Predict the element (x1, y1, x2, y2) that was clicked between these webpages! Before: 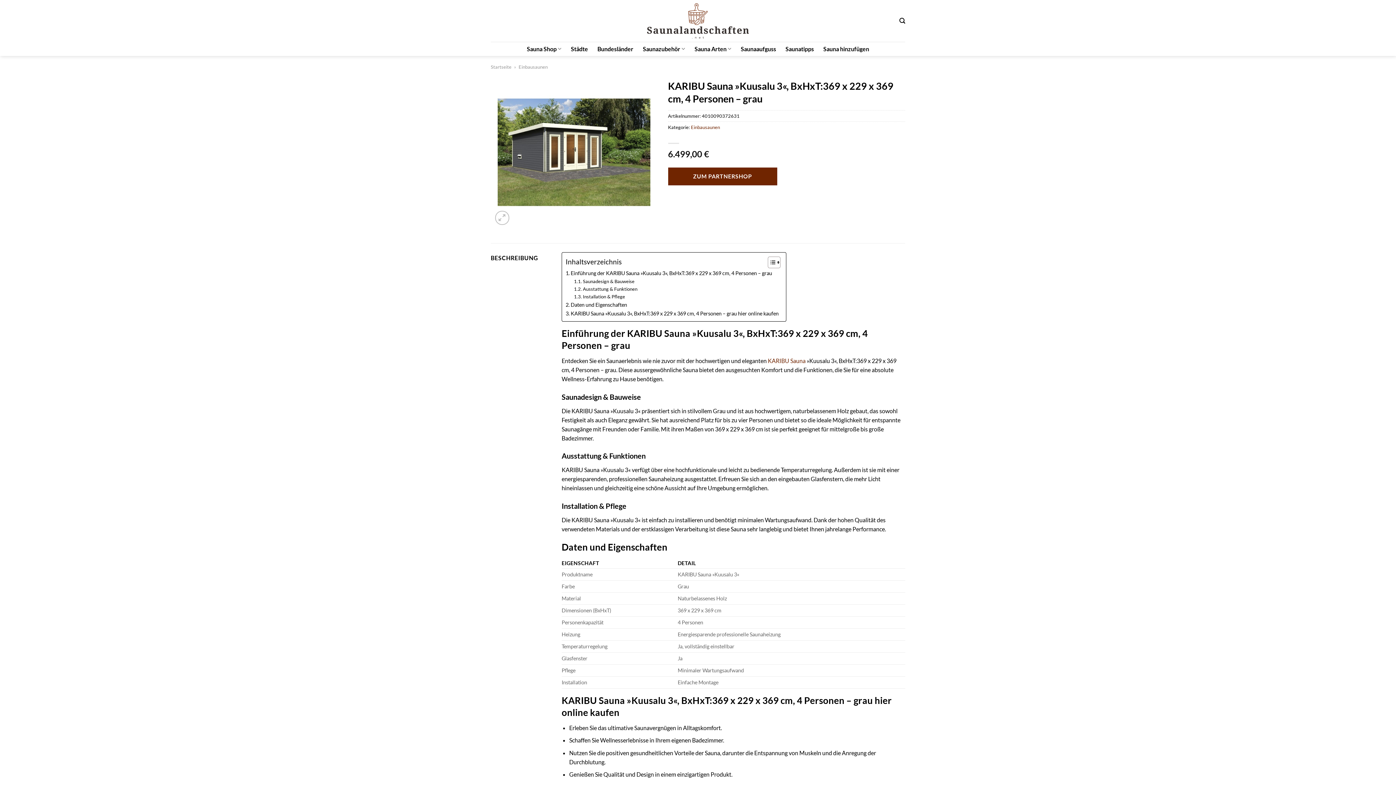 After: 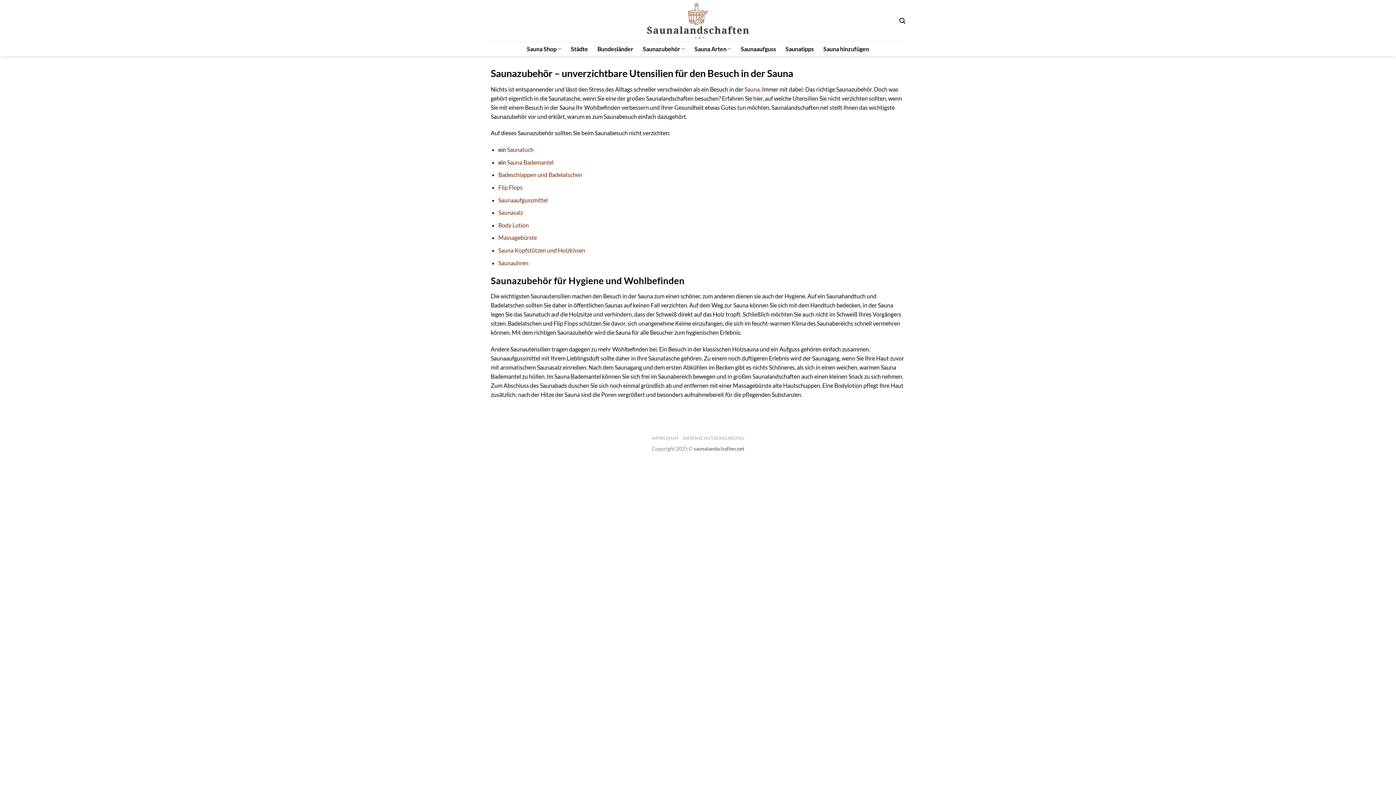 Action: label: Saunazubehör bbox: (643, 41, 685, 56)